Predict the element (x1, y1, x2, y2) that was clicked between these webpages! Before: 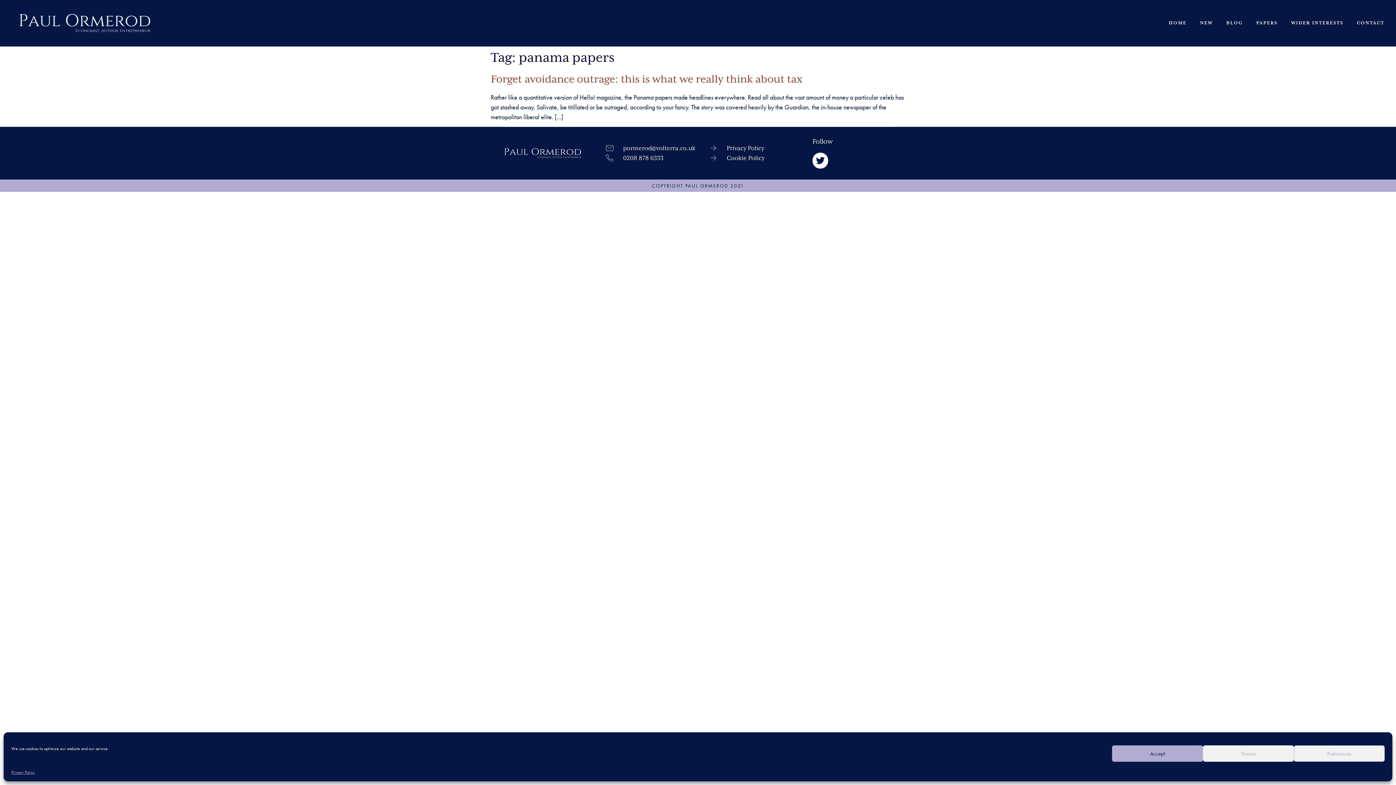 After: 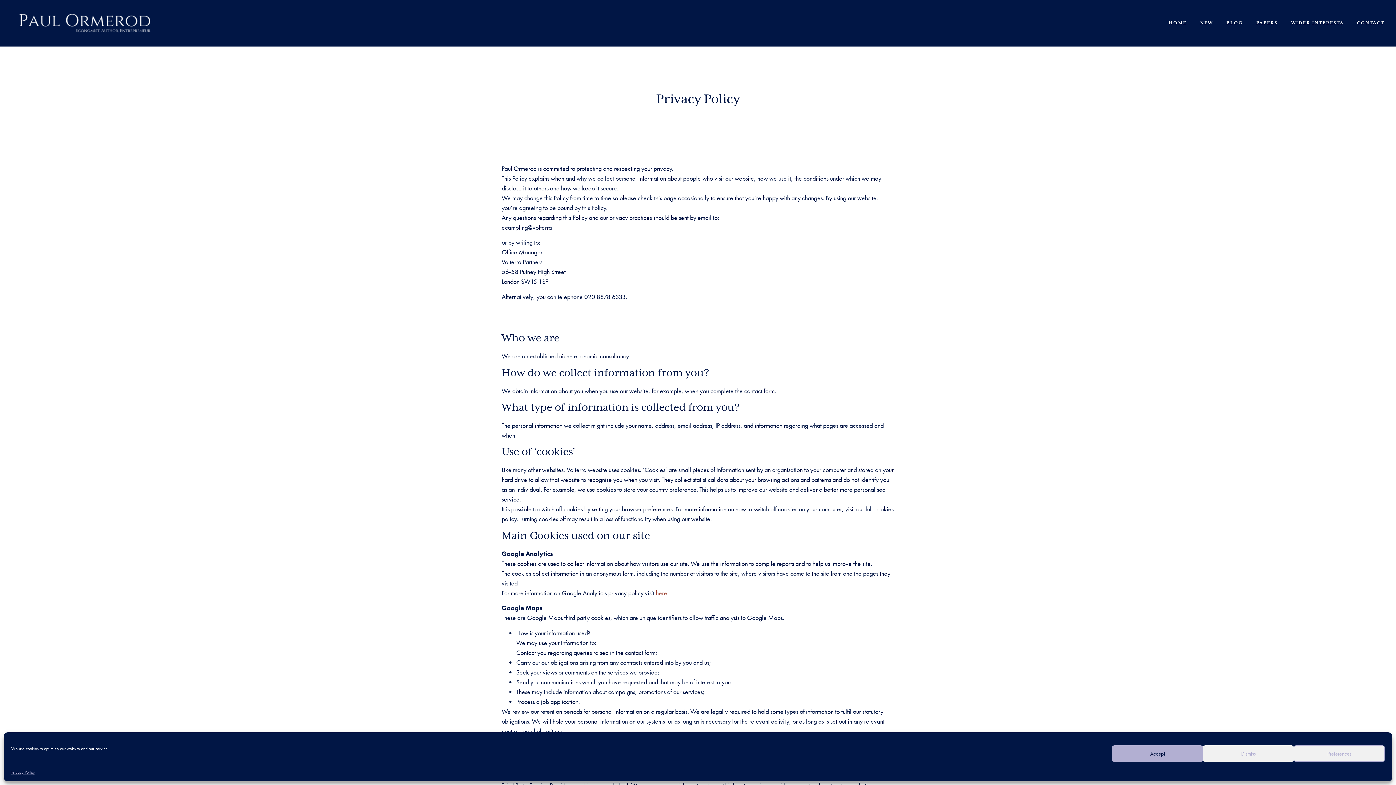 Action: bbox: (709, 143, 790, 153) label: Privacy Policy